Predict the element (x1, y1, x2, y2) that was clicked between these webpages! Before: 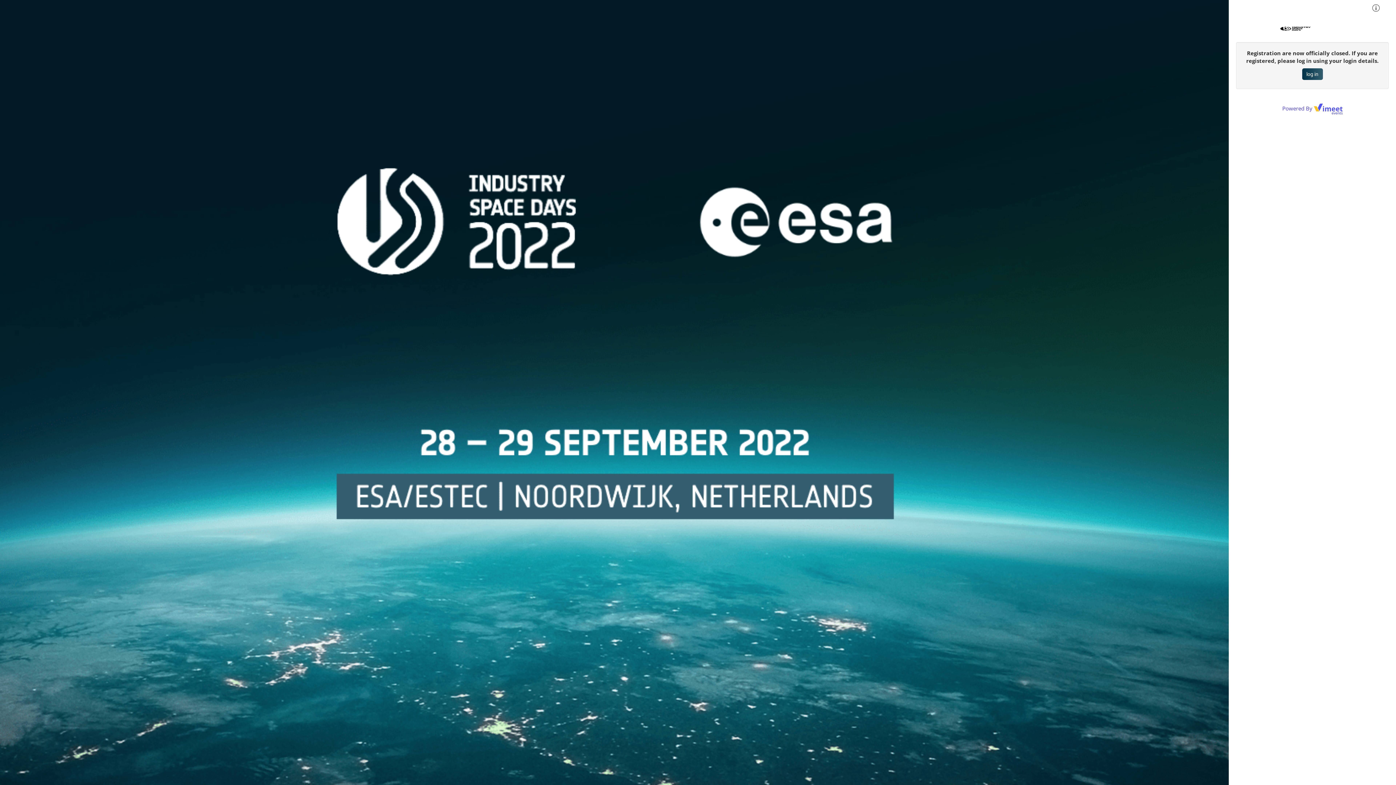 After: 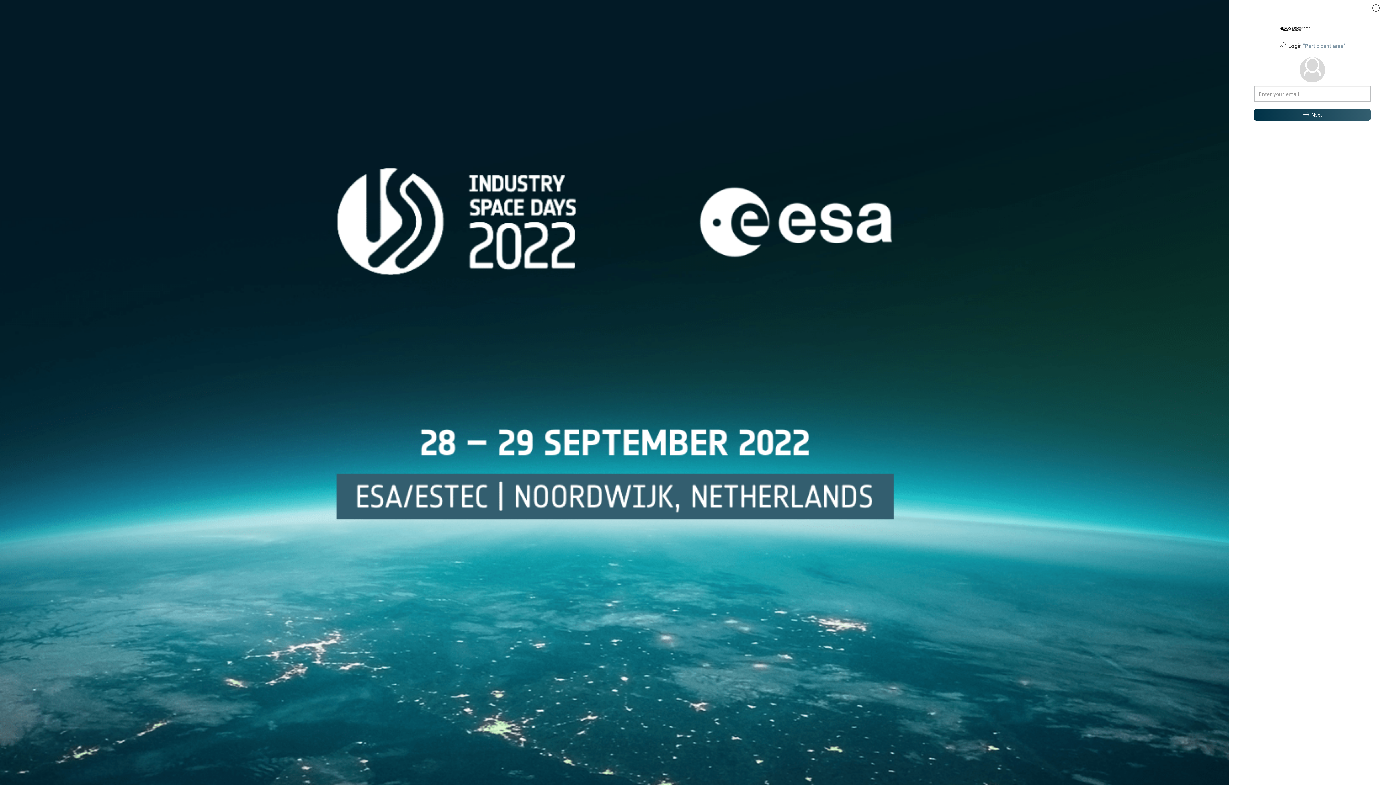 Action: label: log in bbox: (1302, 68, 1323, 80)